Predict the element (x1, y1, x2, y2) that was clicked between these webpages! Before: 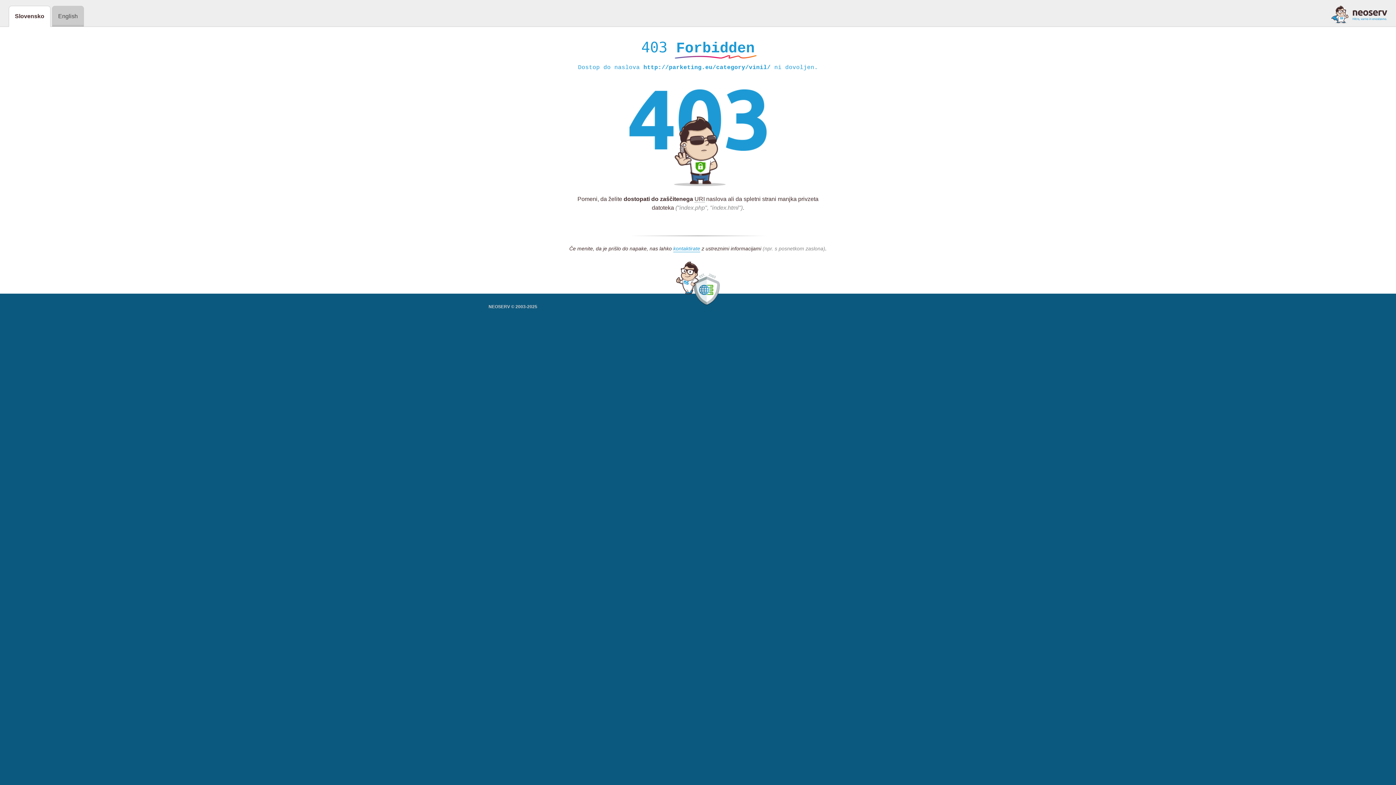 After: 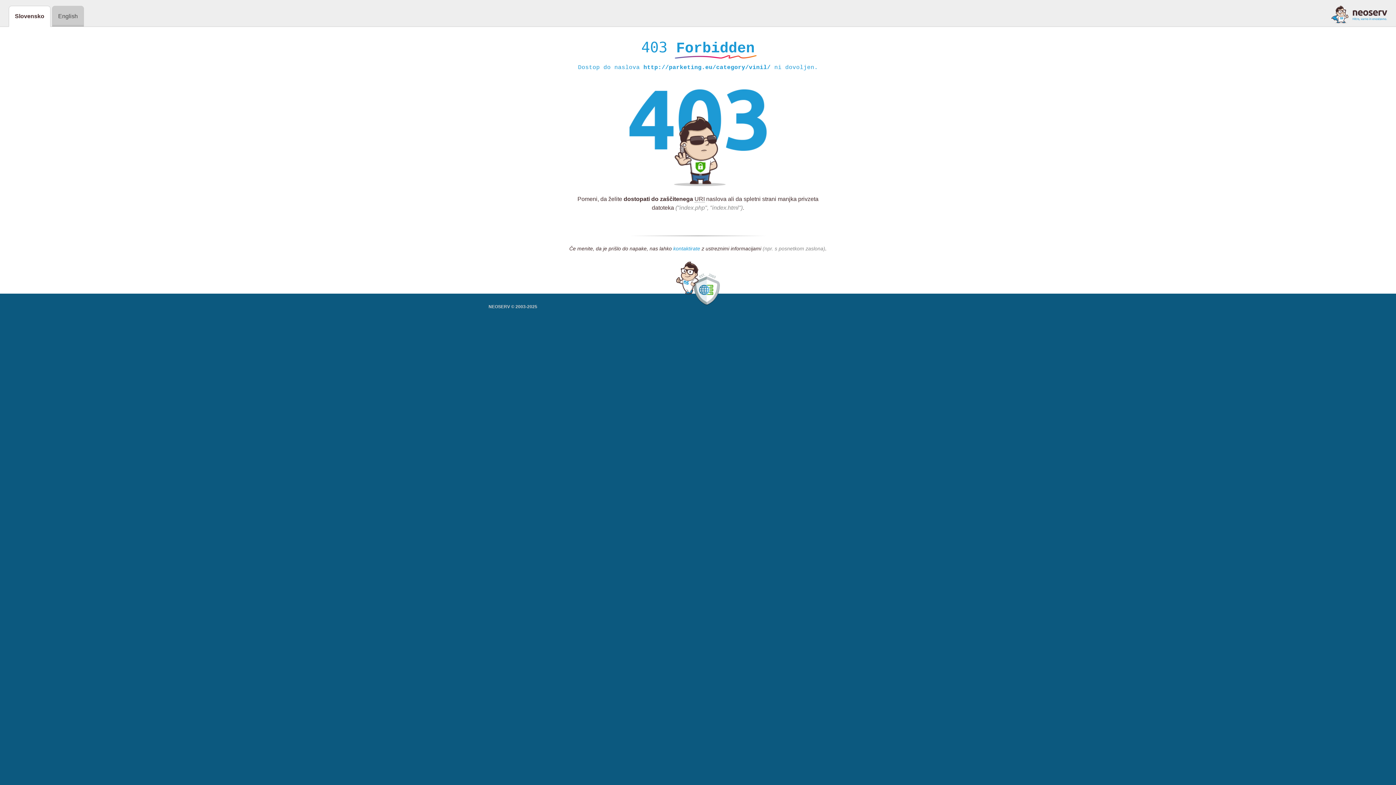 Action: bbox: (673, 245, 700, 252) label: kontaktirate